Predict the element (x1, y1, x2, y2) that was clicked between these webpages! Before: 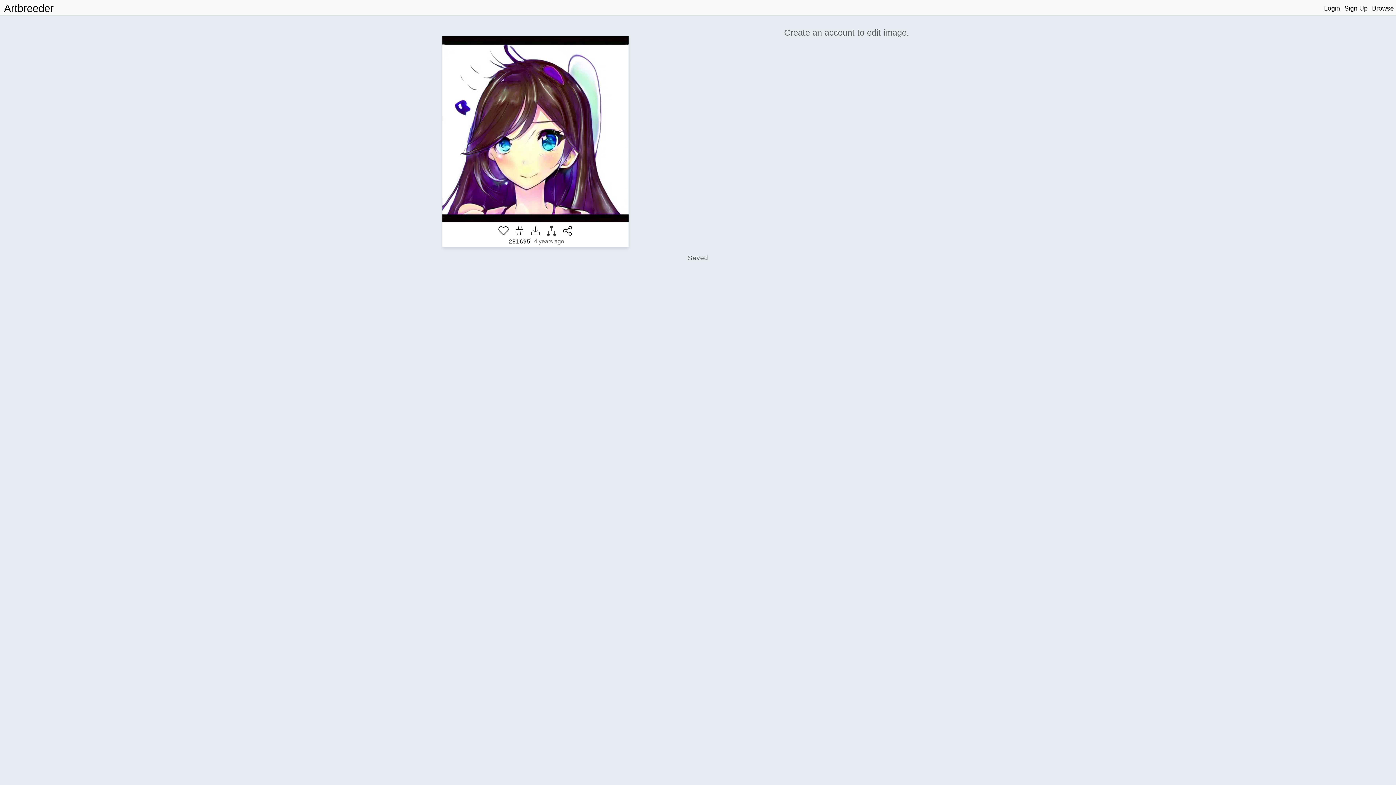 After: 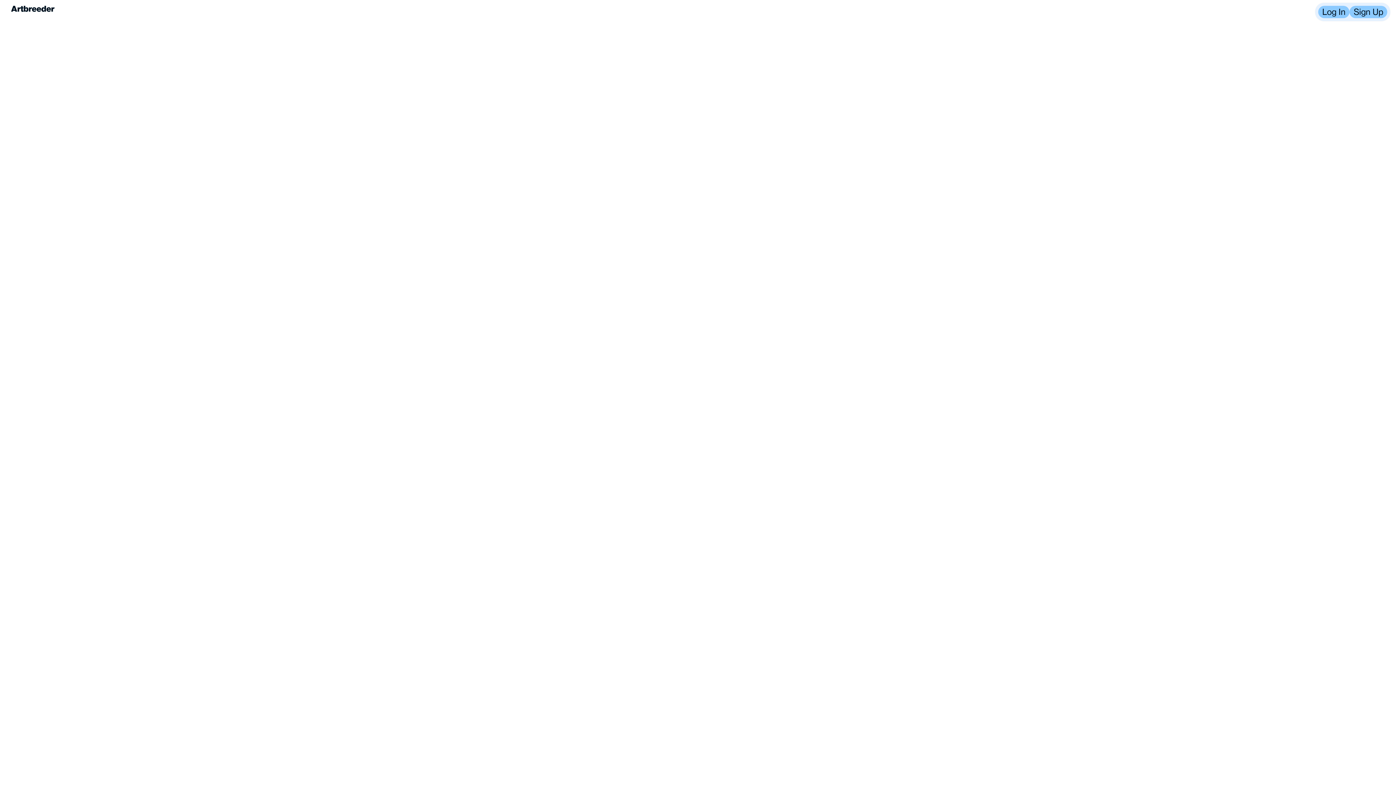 Action: bbox: (1322, 1, 1342, 15) label: Login